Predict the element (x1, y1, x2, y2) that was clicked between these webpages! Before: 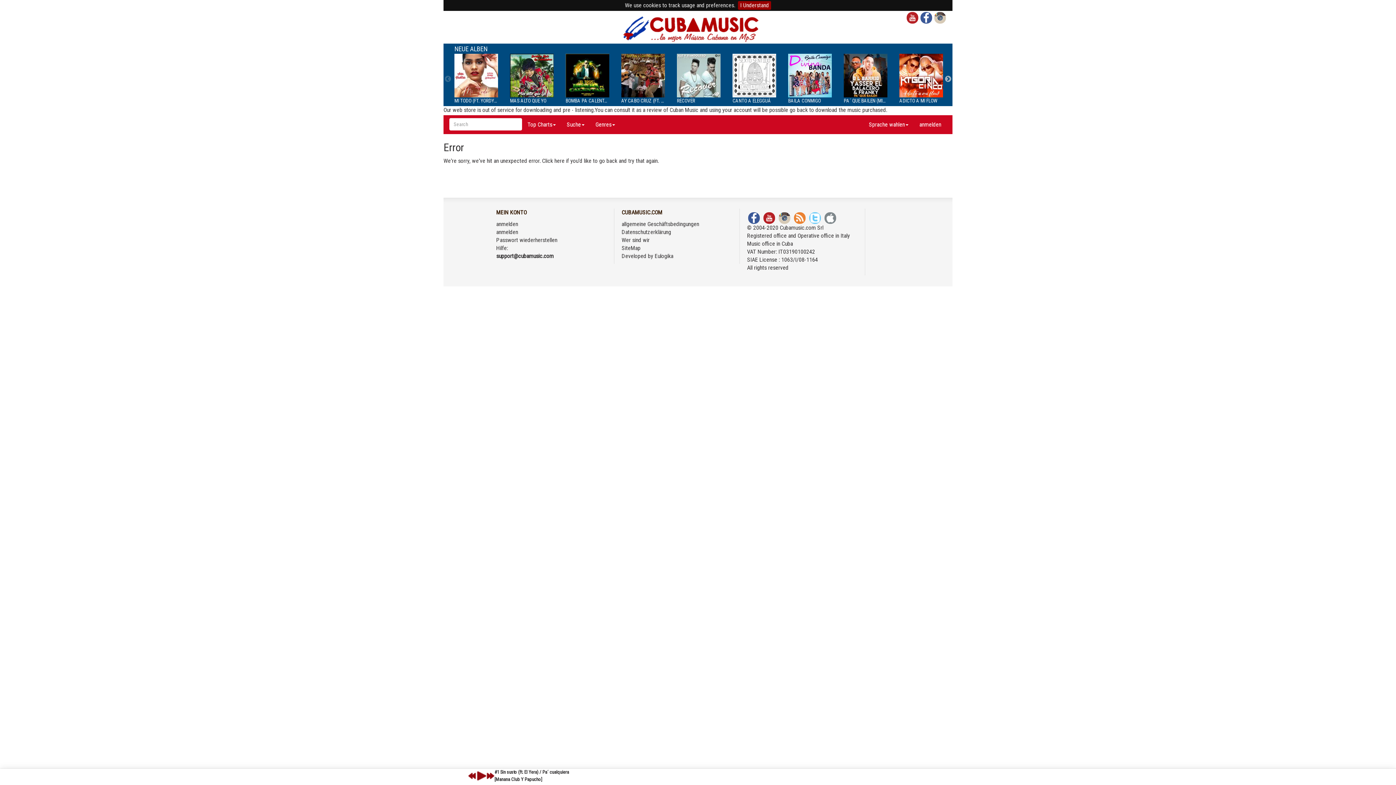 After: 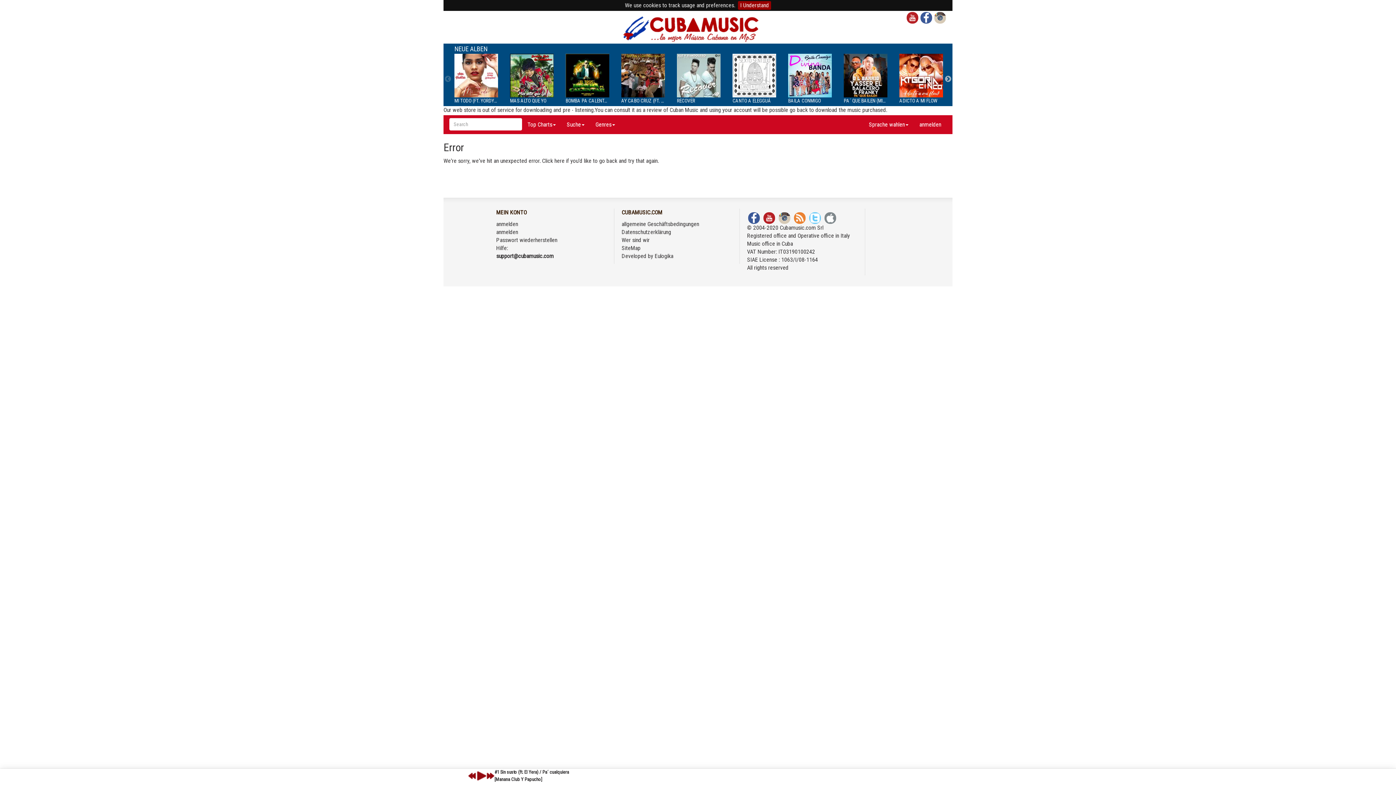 Action: bbox: (824, 214, 836, 221)